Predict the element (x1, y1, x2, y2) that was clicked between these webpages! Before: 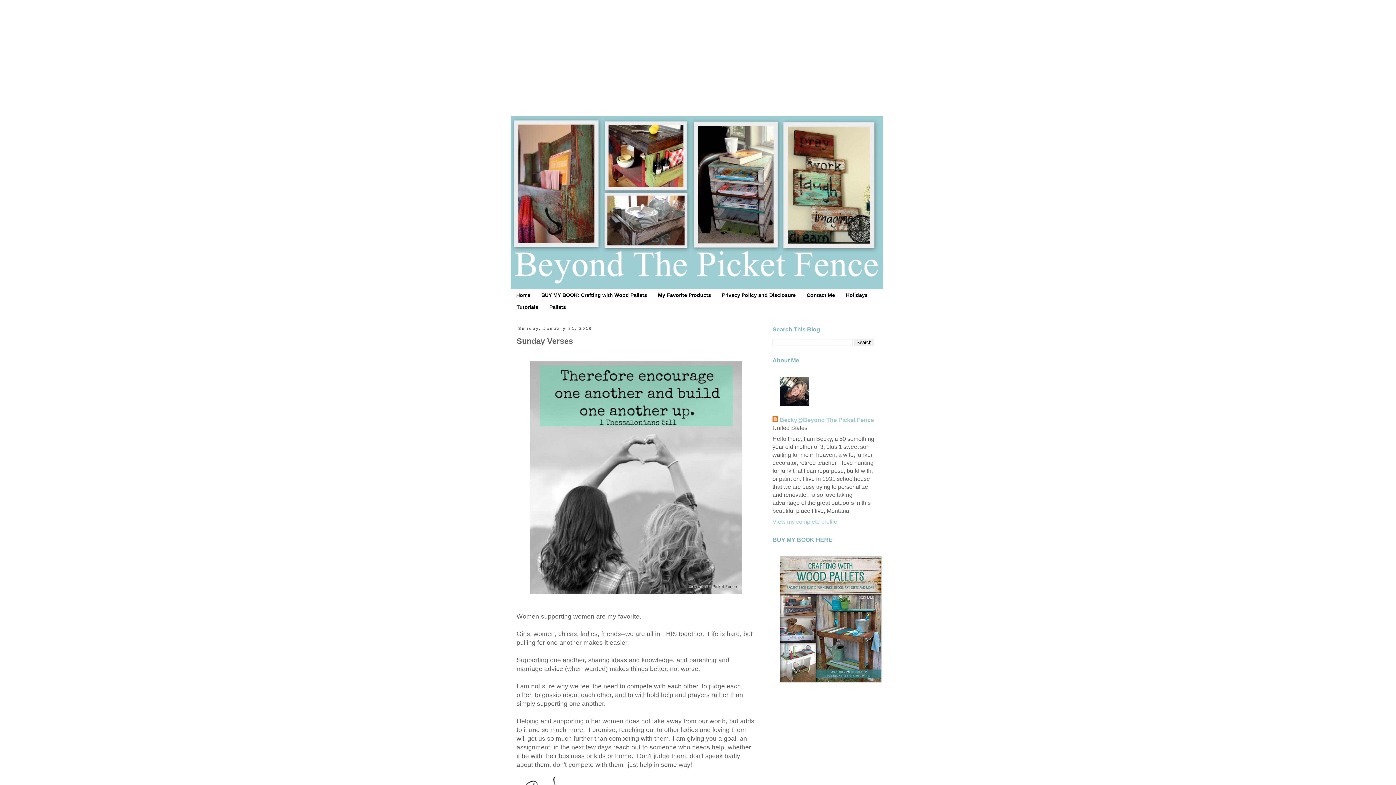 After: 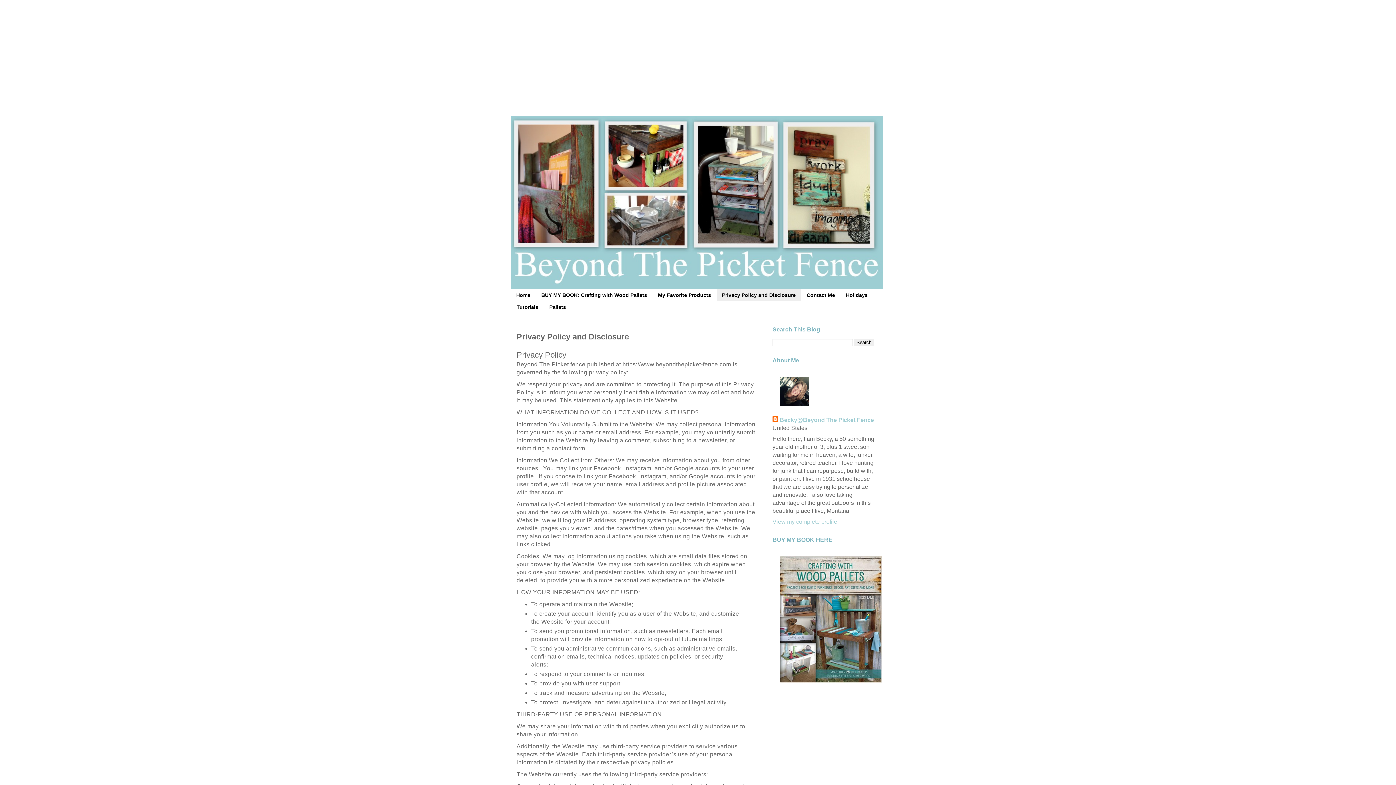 Action: bbox: (716, 289, 801, 301) label: Privacy Policy and Disclosure